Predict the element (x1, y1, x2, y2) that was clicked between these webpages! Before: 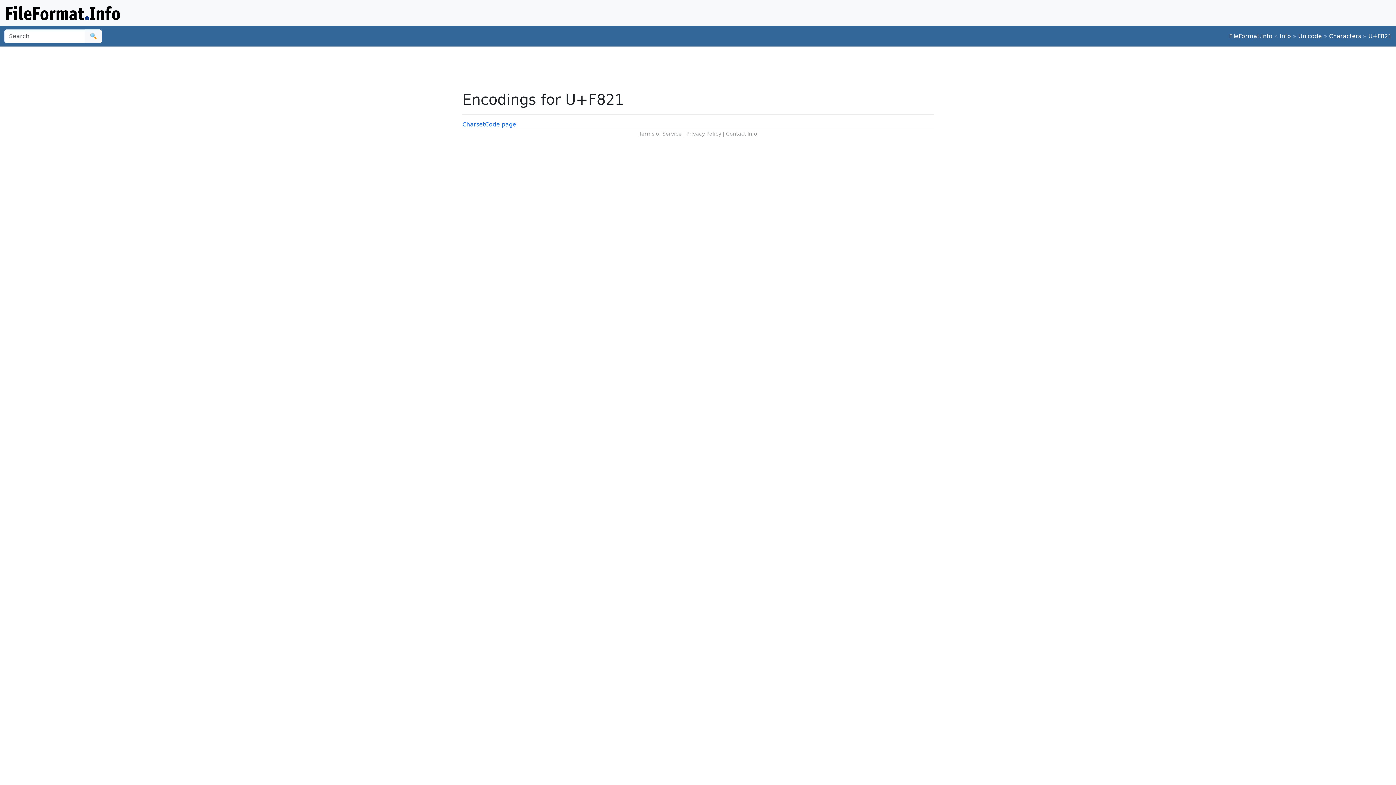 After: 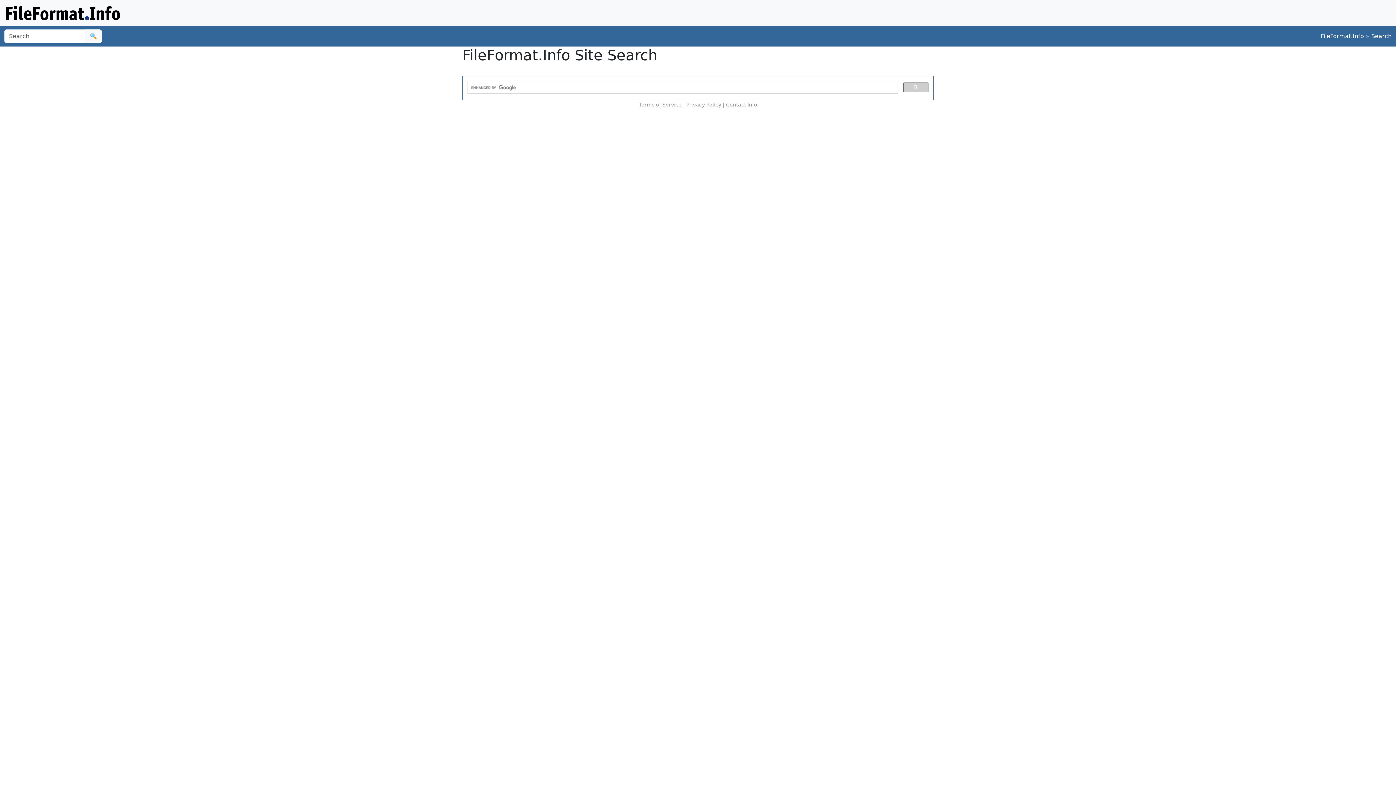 Action: label: 🔍 bbox: (85, 29, 101, 43)